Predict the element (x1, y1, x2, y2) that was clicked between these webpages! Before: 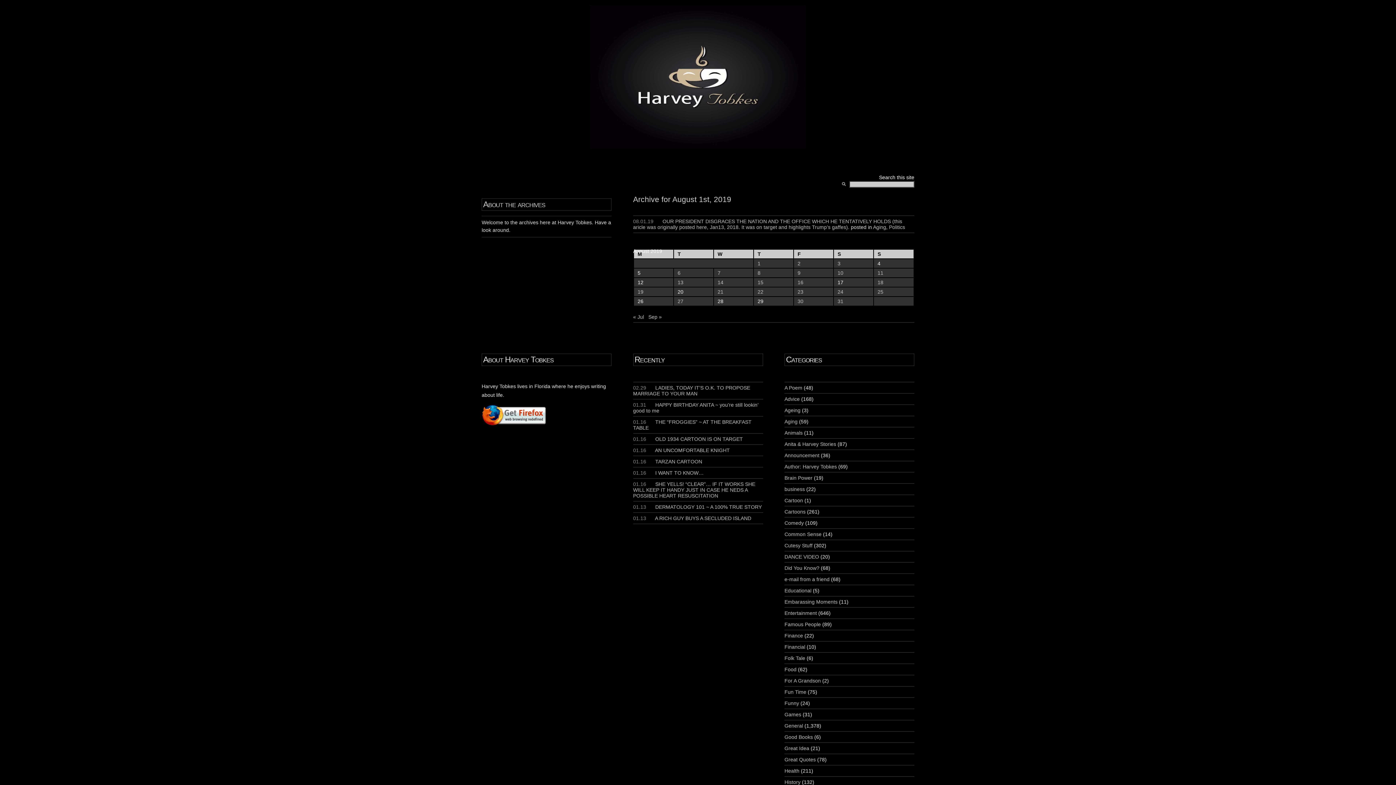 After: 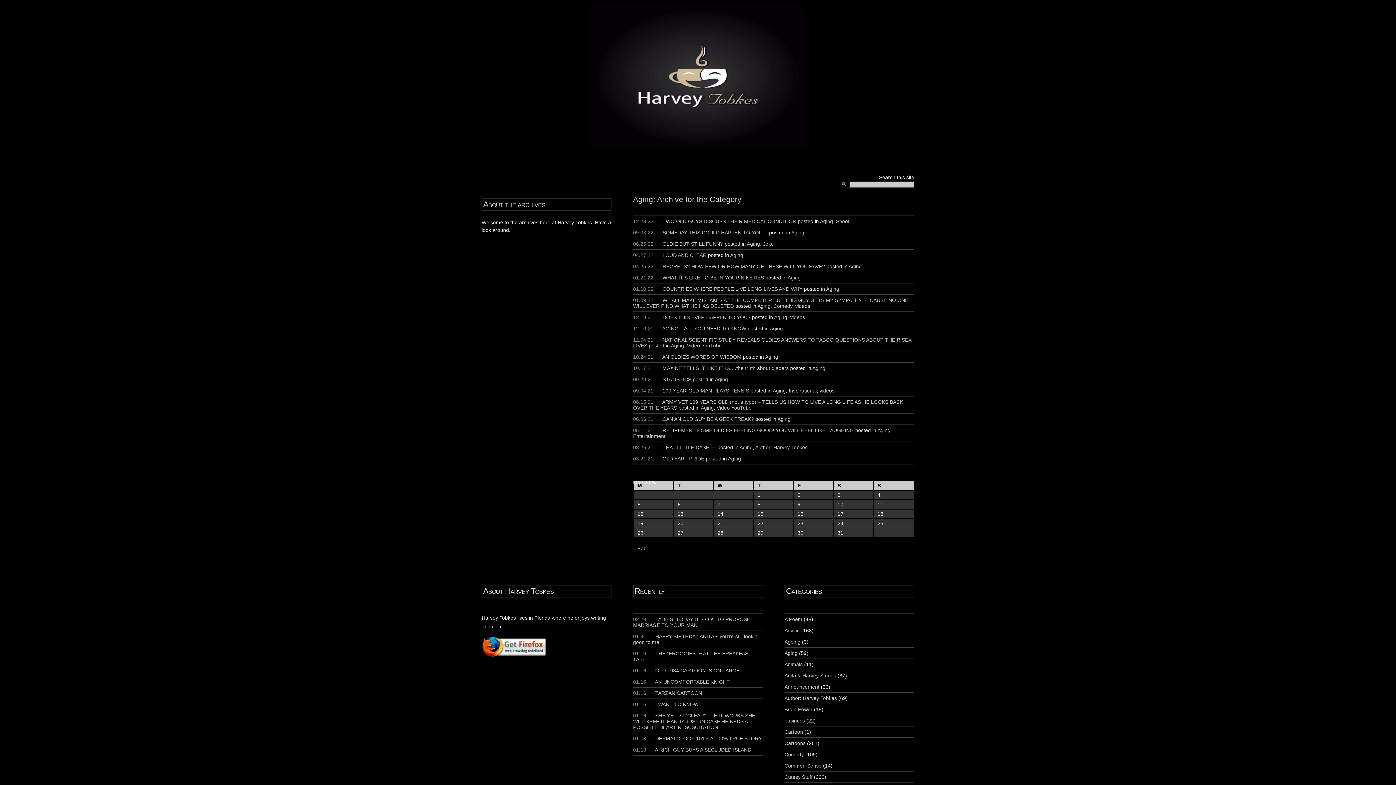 Action: bbox: (784, 419, 797, 424) label: Aging